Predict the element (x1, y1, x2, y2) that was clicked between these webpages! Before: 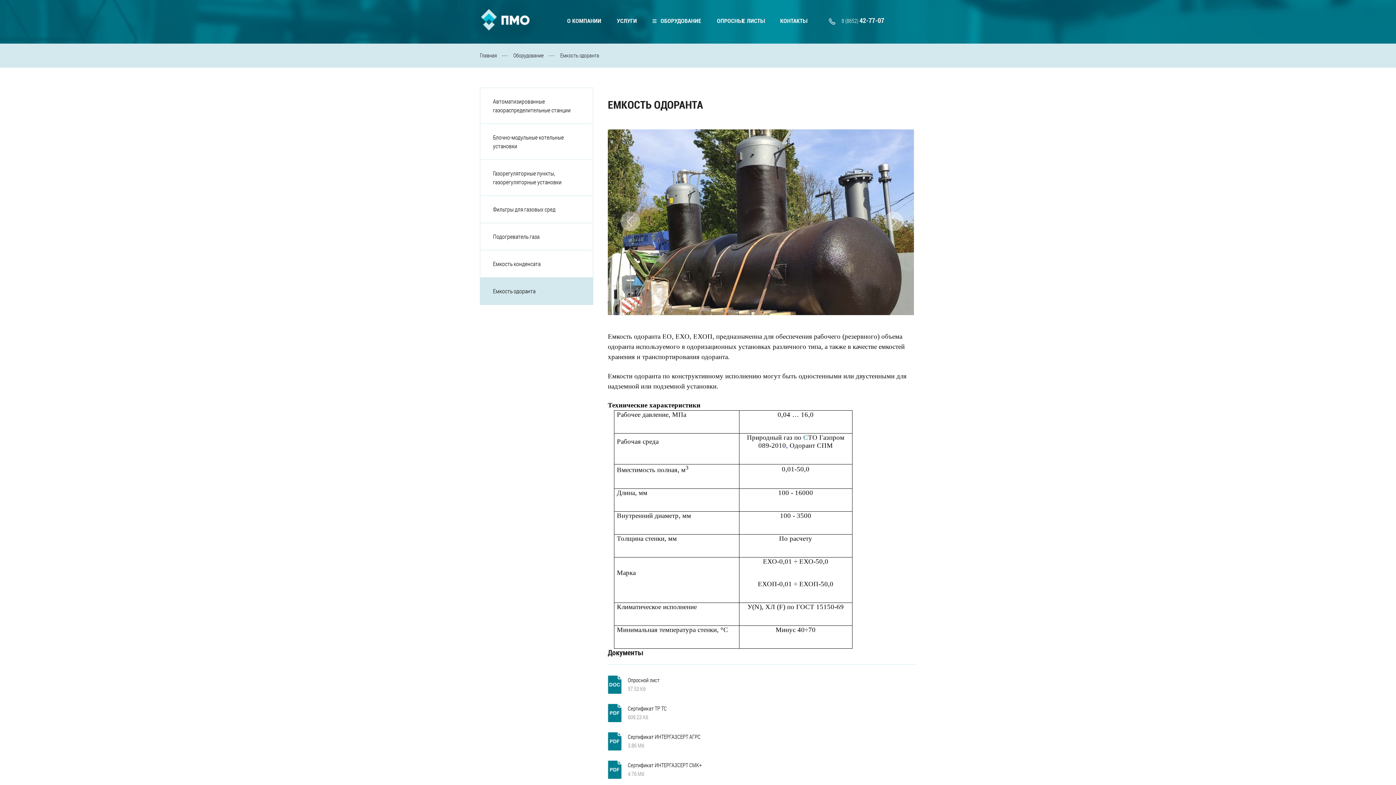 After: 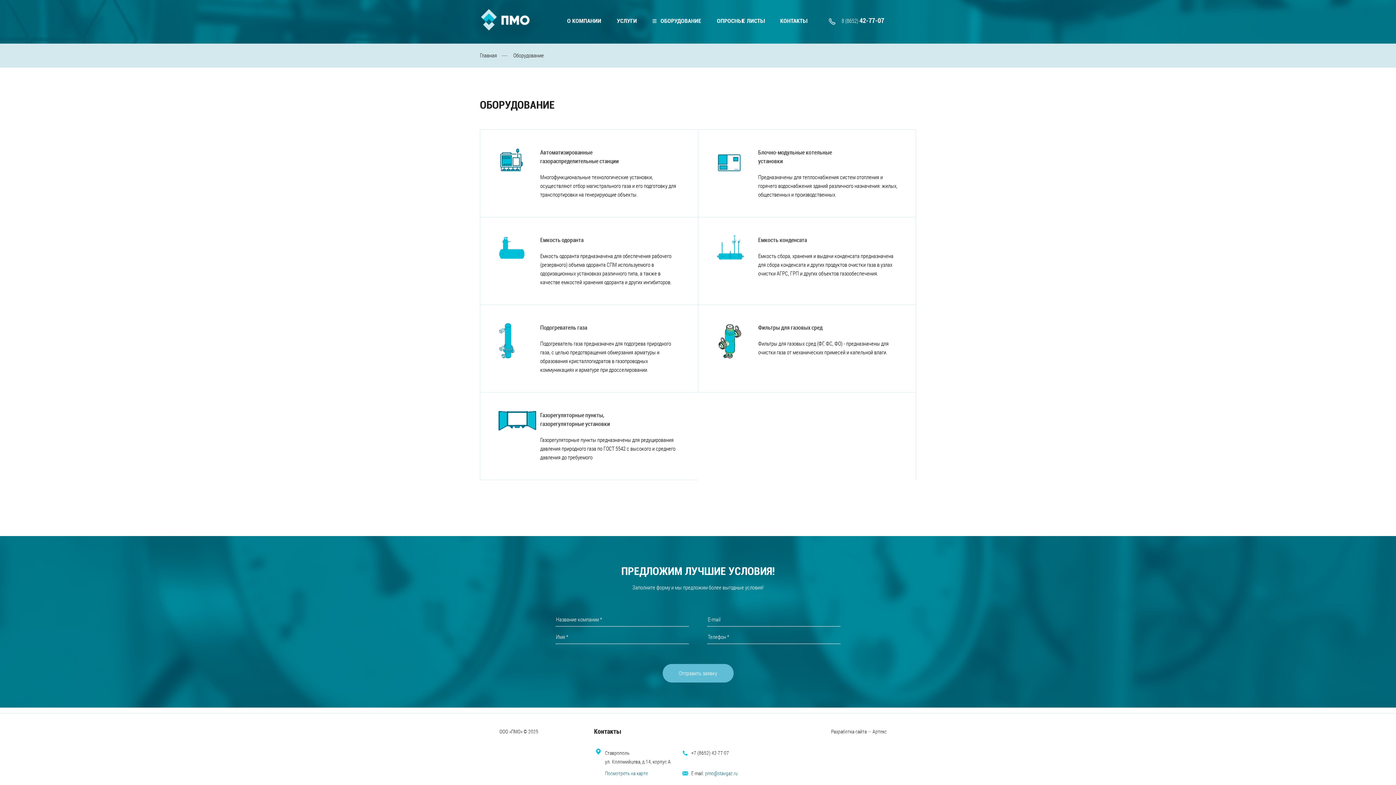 Action: bbox: (660, 17, 701, 24) label: ОБОРУДОВАНИЕ